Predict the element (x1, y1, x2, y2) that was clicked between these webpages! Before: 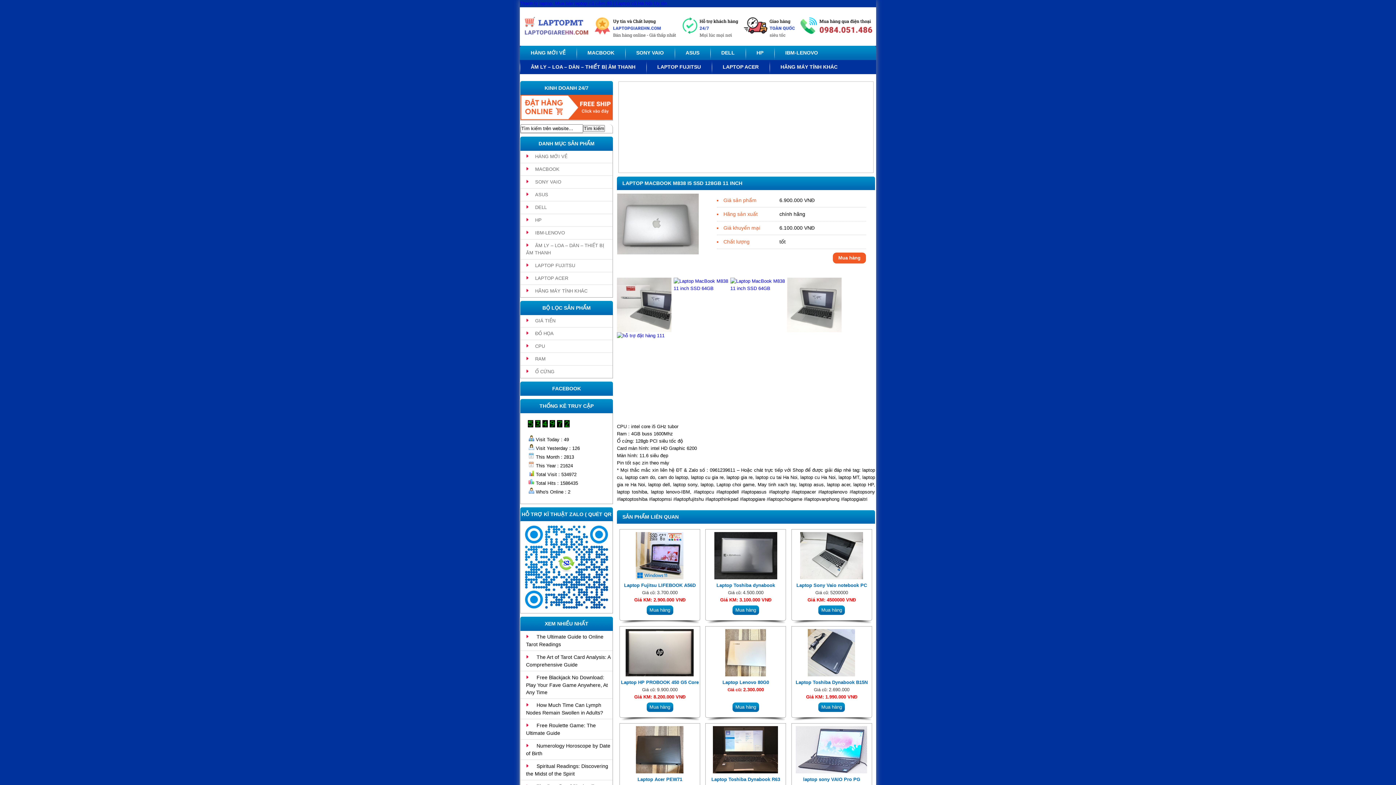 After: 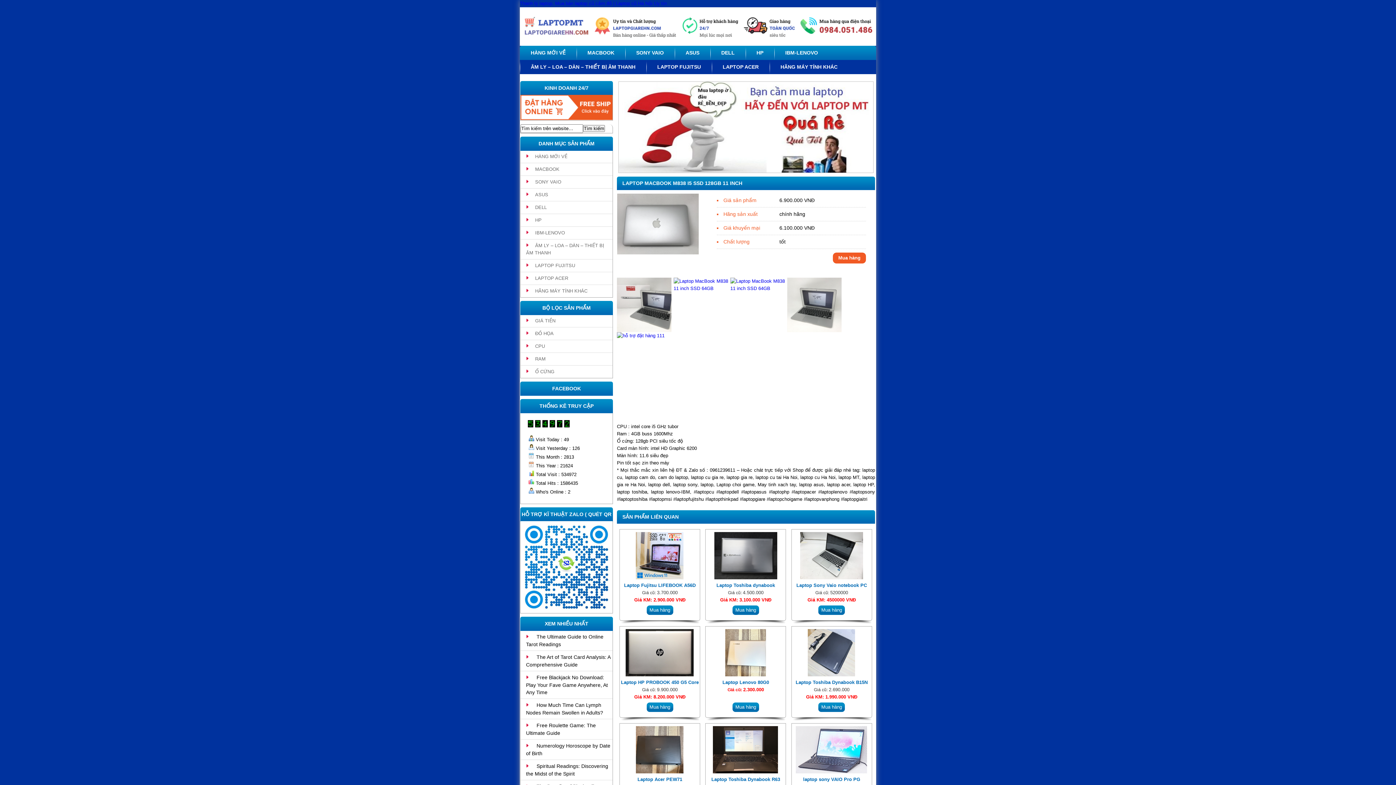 Action: bbox: (764, 118, 800, 136)